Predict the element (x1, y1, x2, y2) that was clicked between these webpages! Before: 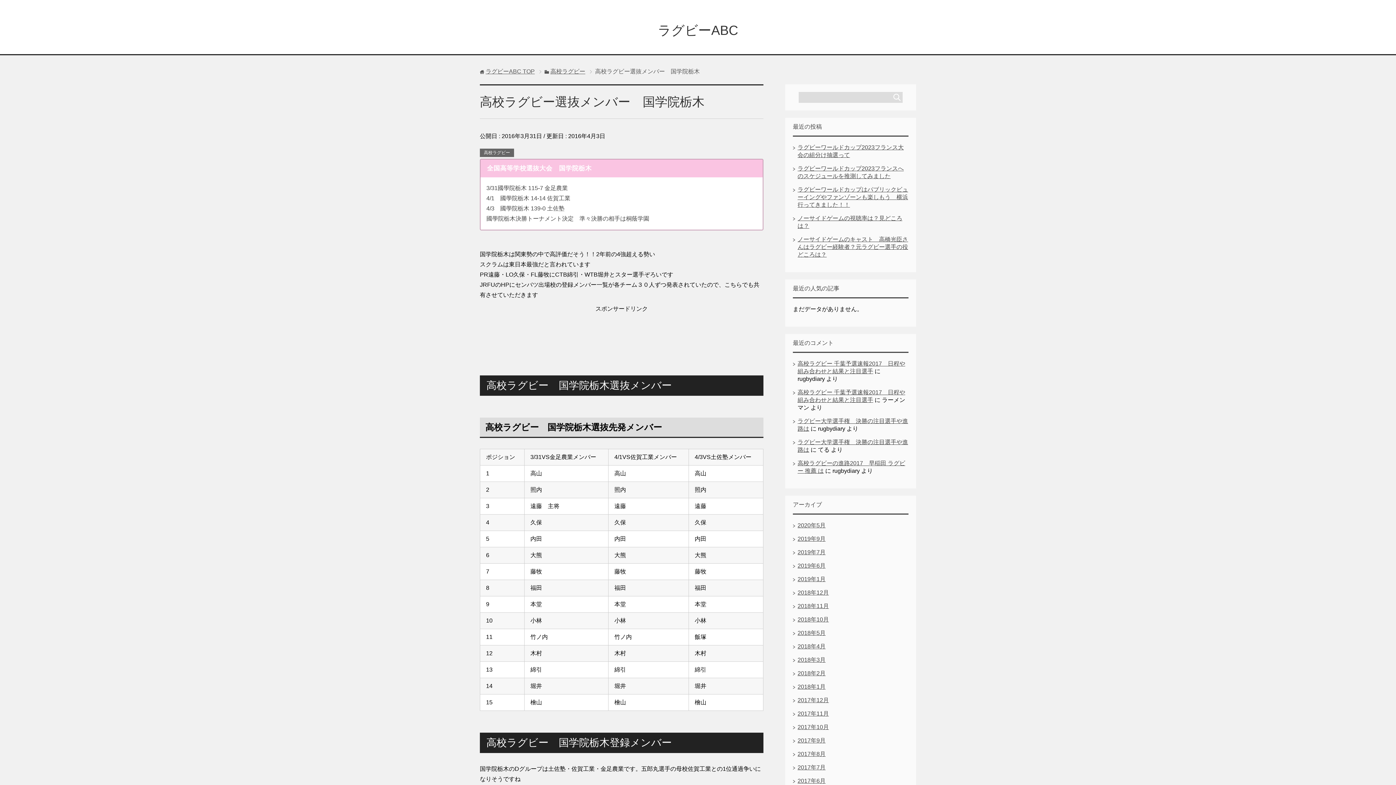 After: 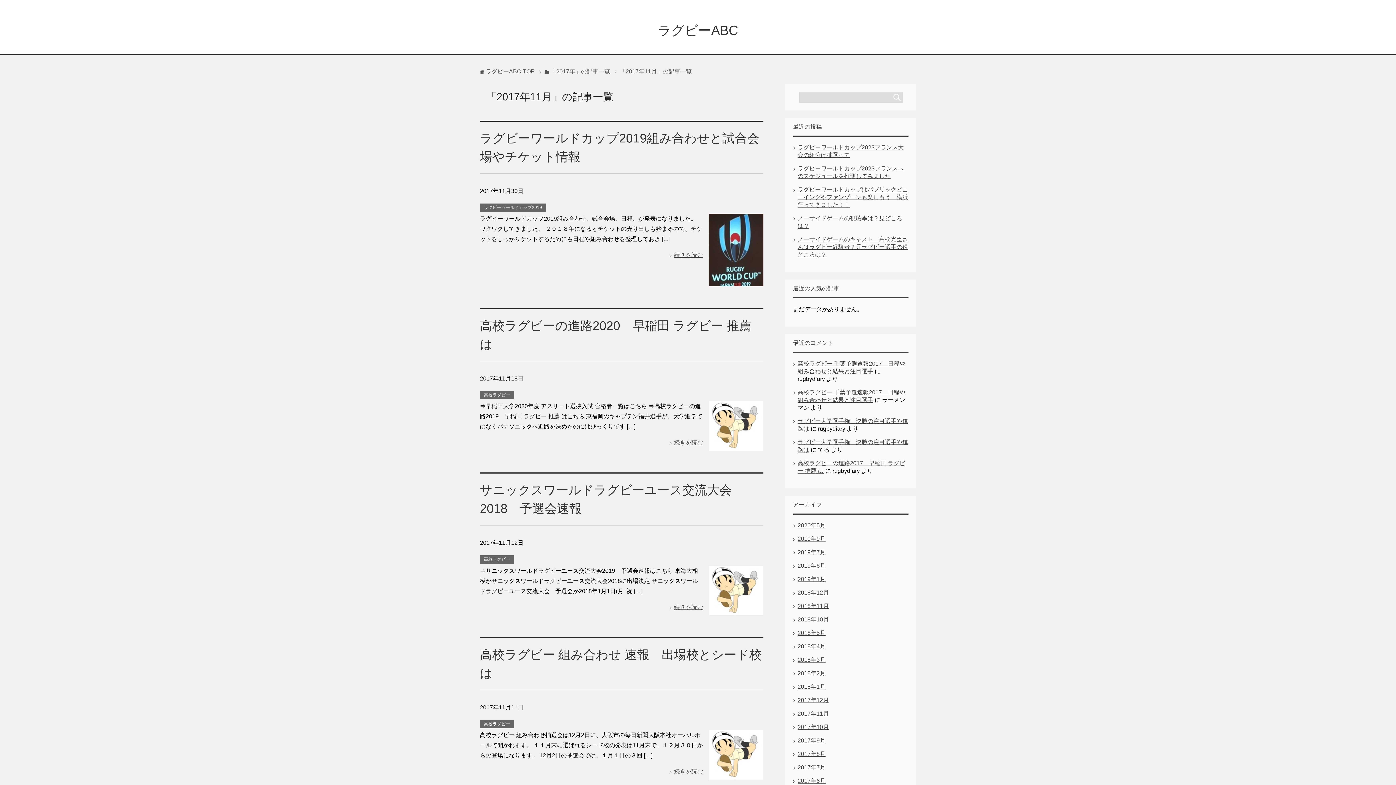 Action: label: 2017年11月 bbox: (797, 710, 829, 717)